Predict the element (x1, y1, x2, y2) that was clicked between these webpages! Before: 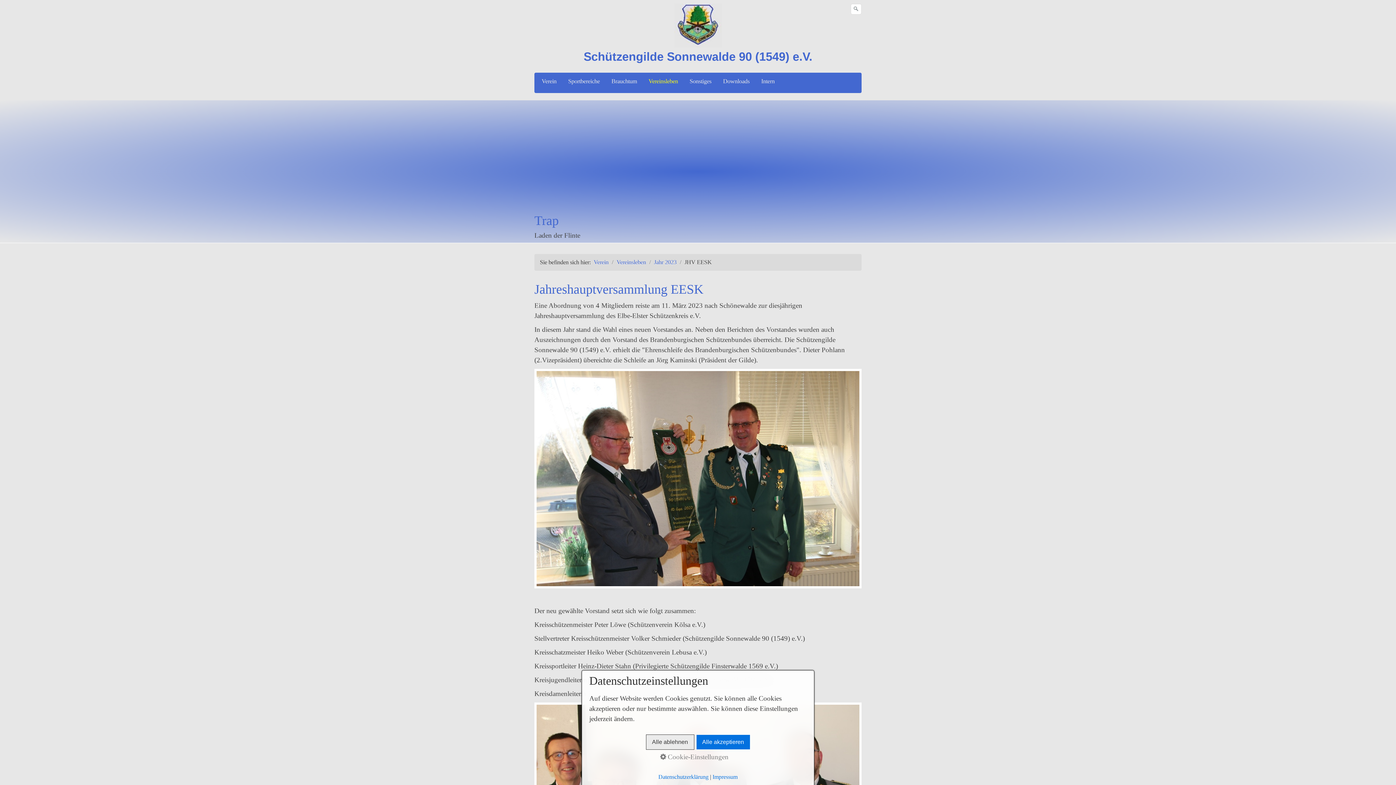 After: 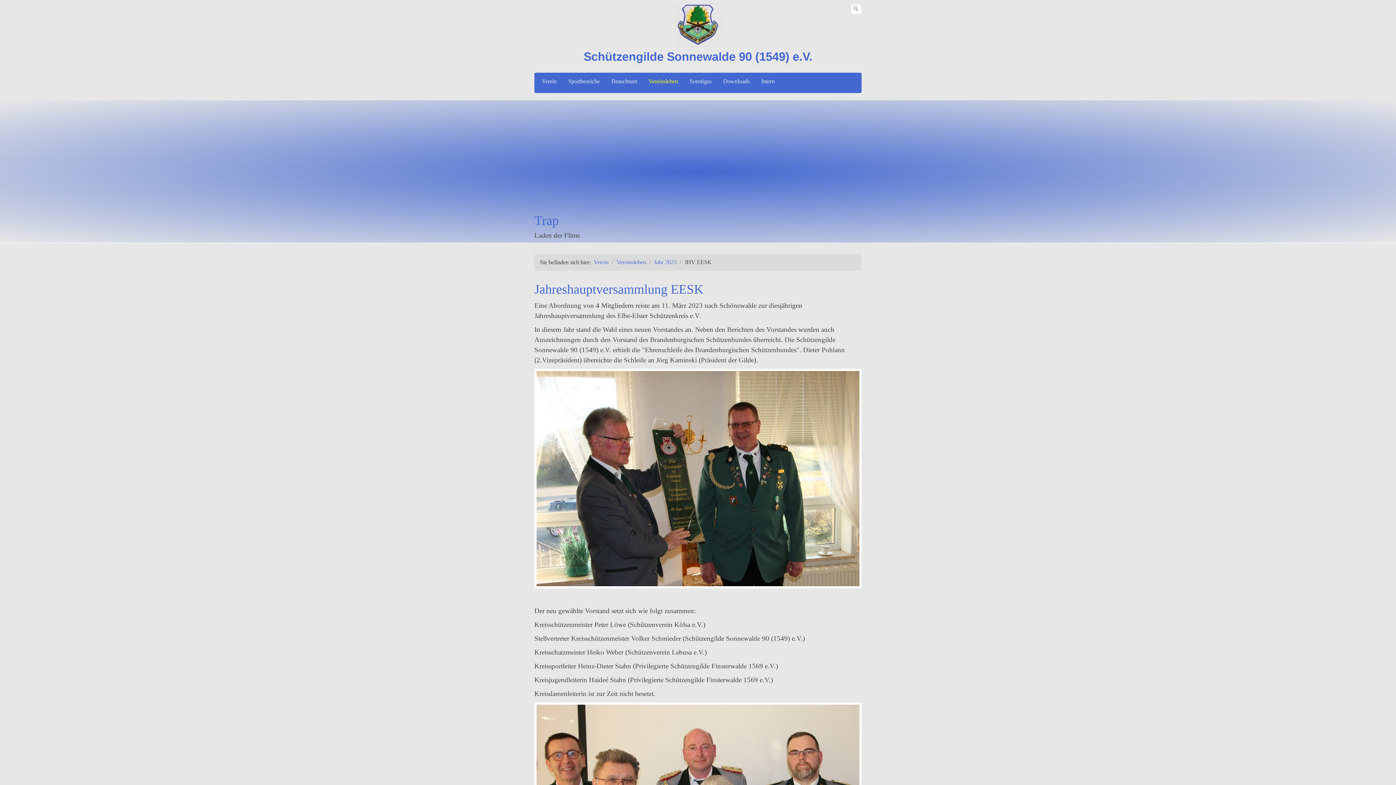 Action: label: Alle akzeptieren bbox: (696, 734, 750, 750)